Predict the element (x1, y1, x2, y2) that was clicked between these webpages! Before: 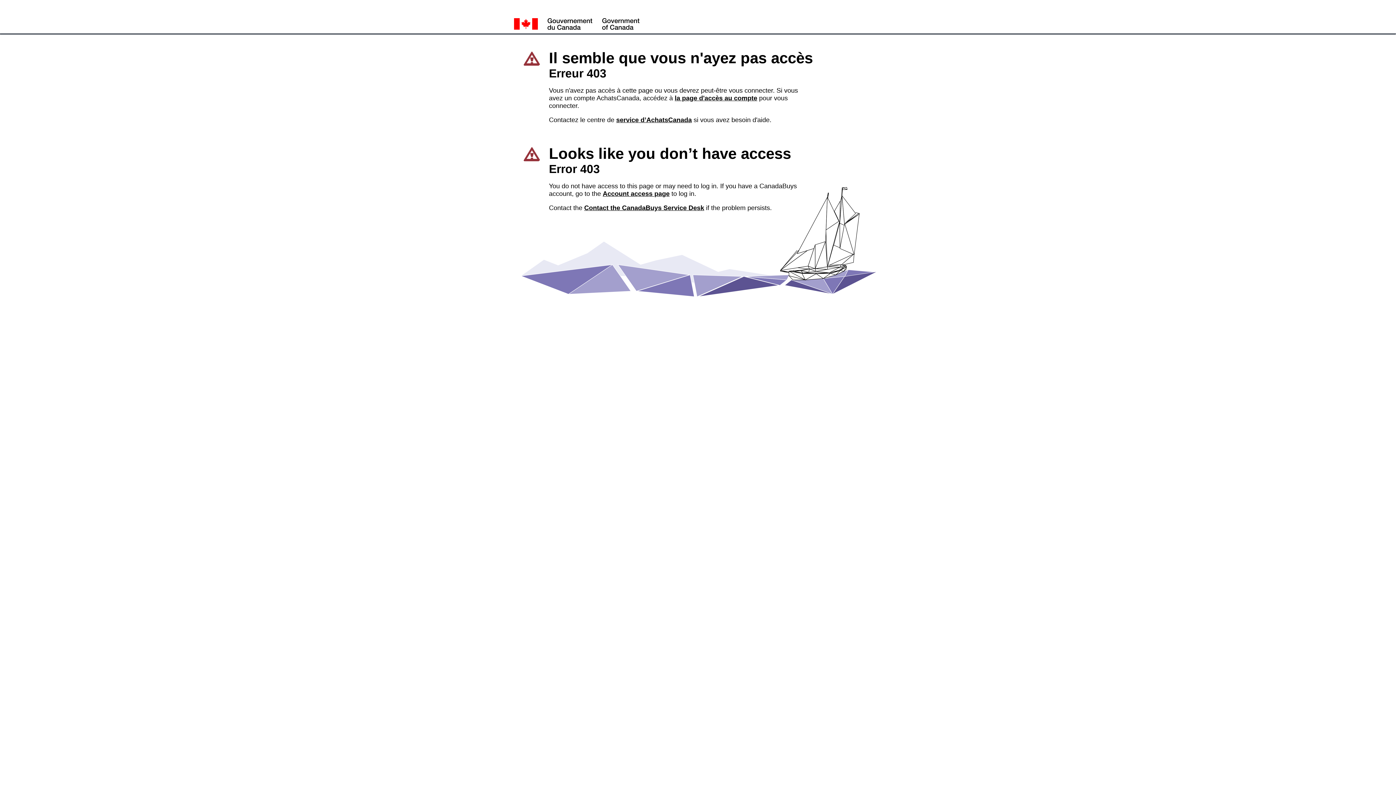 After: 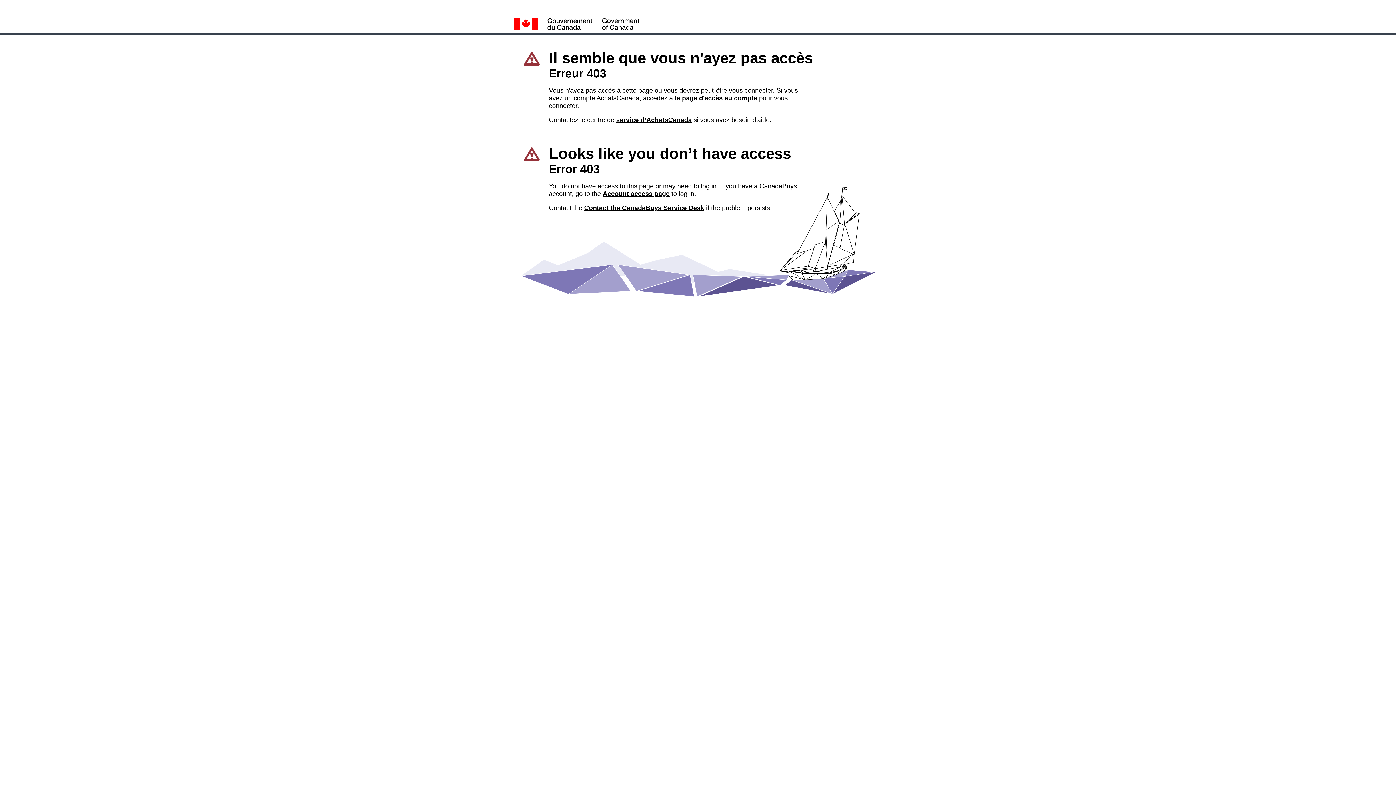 Action: label: service d’AchatsCanada bbox: (616, 116, 692, 123)